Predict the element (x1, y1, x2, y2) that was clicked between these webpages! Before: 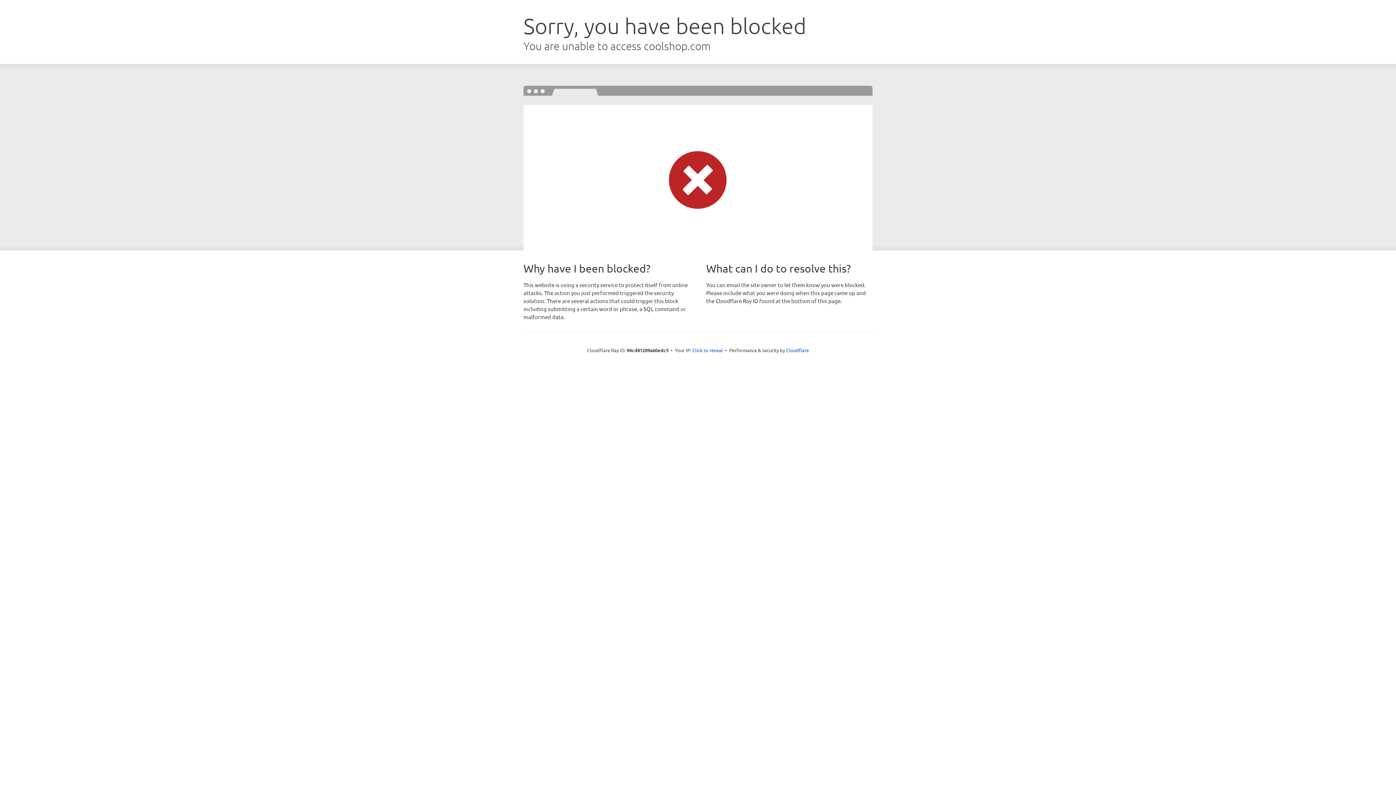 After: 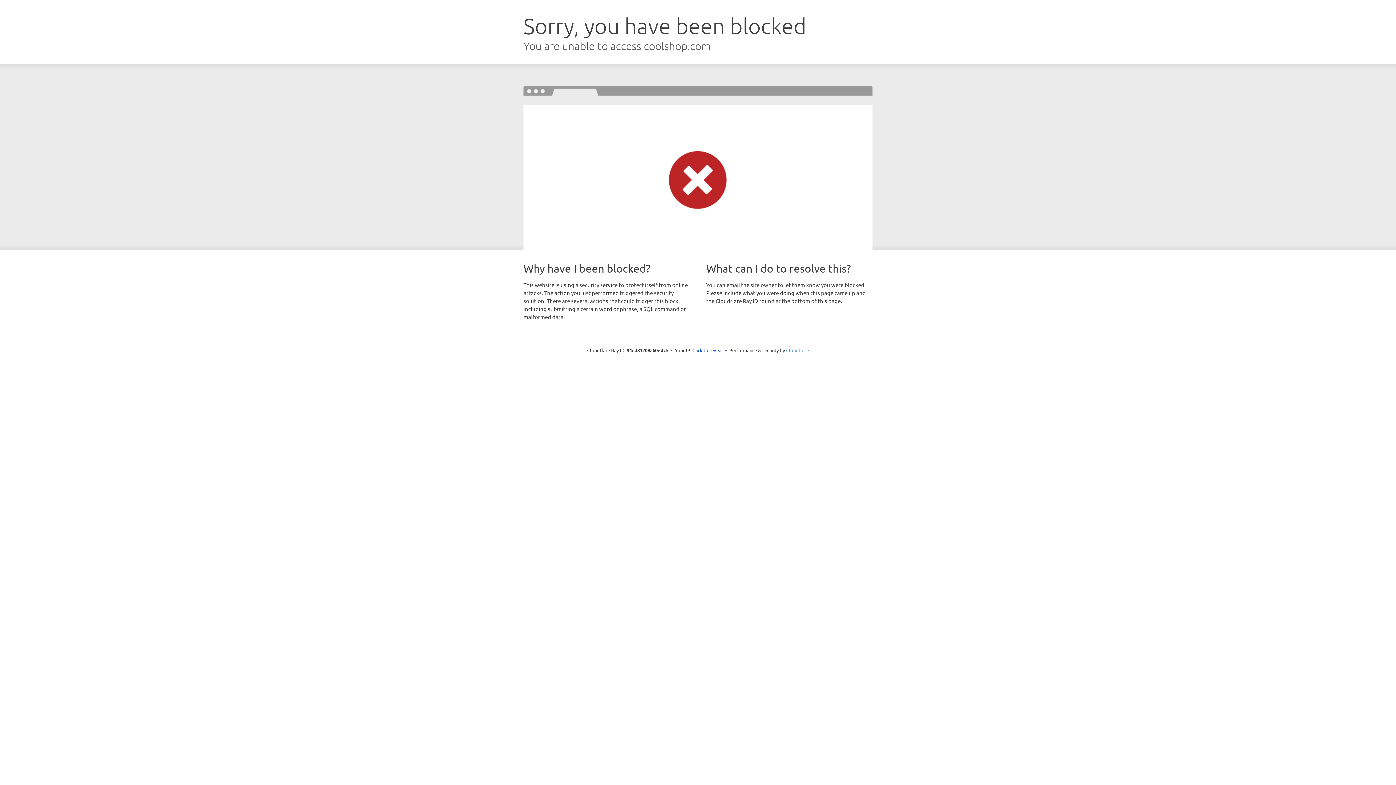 Action: label: Cloudflare bbox: (786, 347, 809, 353)